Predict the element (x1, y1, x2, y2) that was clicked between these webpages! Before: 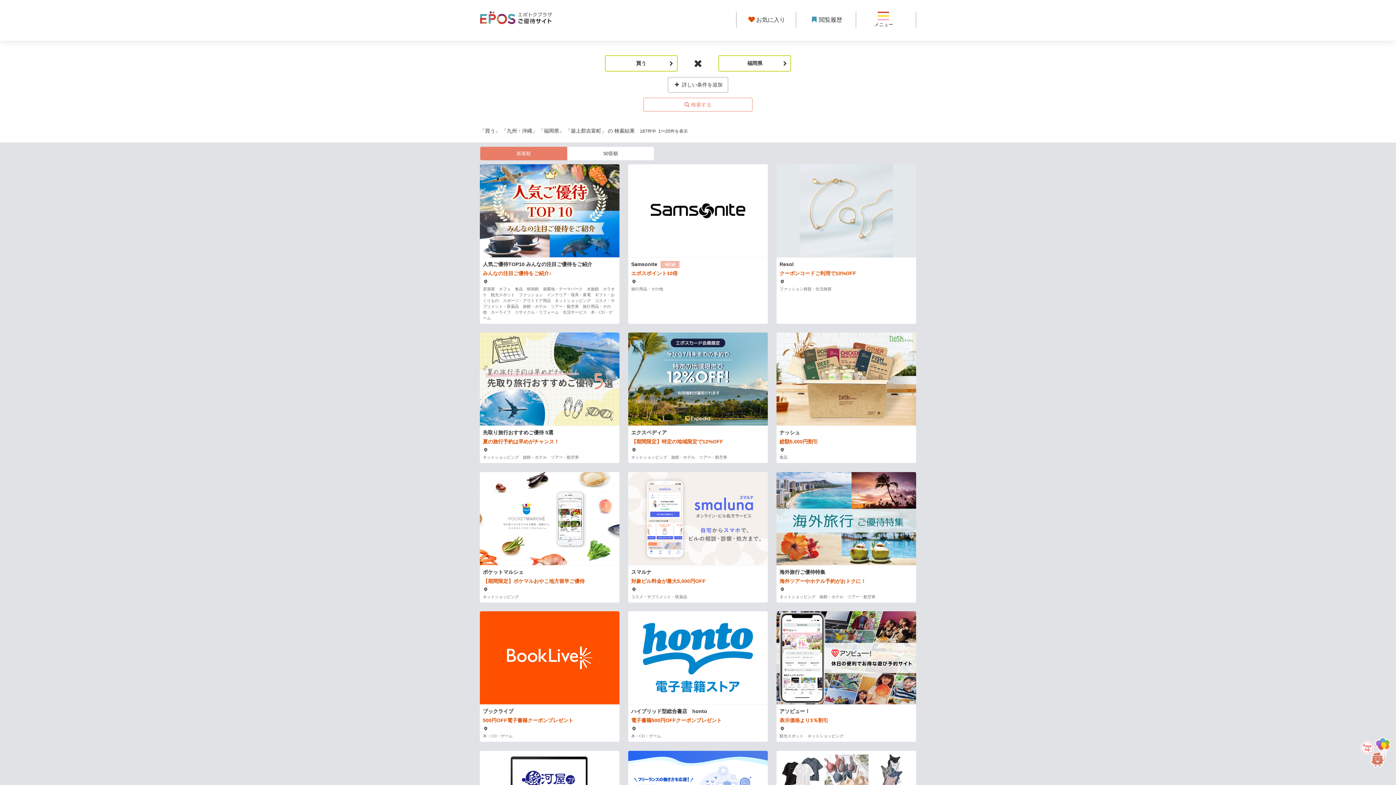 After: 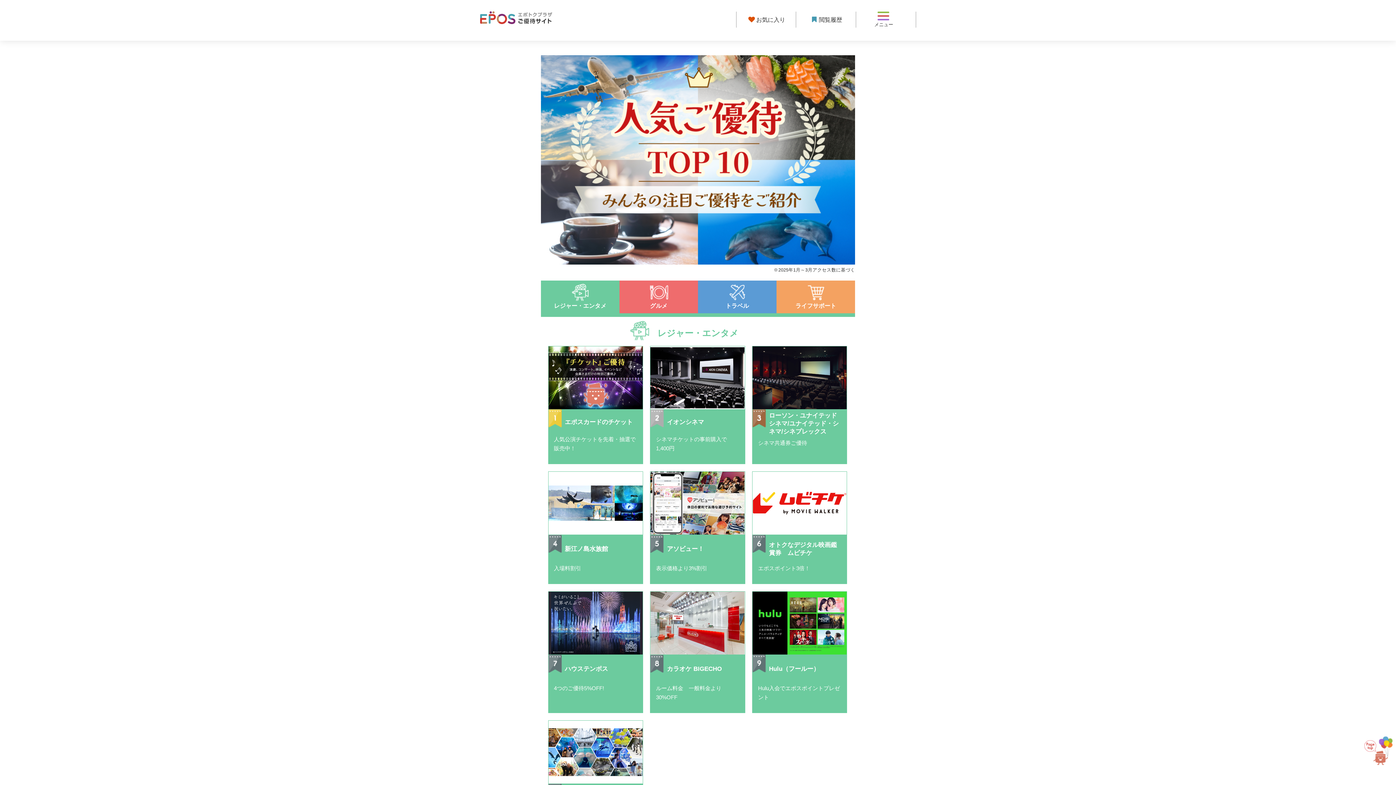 Action: label: 人気ご優待TOP10 みんなの注目ご優待をご紹介
みんなの注目ご優待をご紹介♪
　
居酒屋　カフェ　食品　映画館　遊園地・テーマパーク　水族館　カラオケ　観光スポット　ファッション　インテリア・寝具・家電　ギフト・おくりもの　スポーツ・アウトドア用品　ネットショッピング　コスメ・サプリメント・医薬品　旅館・ホテル　ツアー・航空券　旅行用品・その他　カーライフ　リサイクル・リフォーム　生活サービス　本・CD・ゲーム bbox: (480, 164, 619, 324)